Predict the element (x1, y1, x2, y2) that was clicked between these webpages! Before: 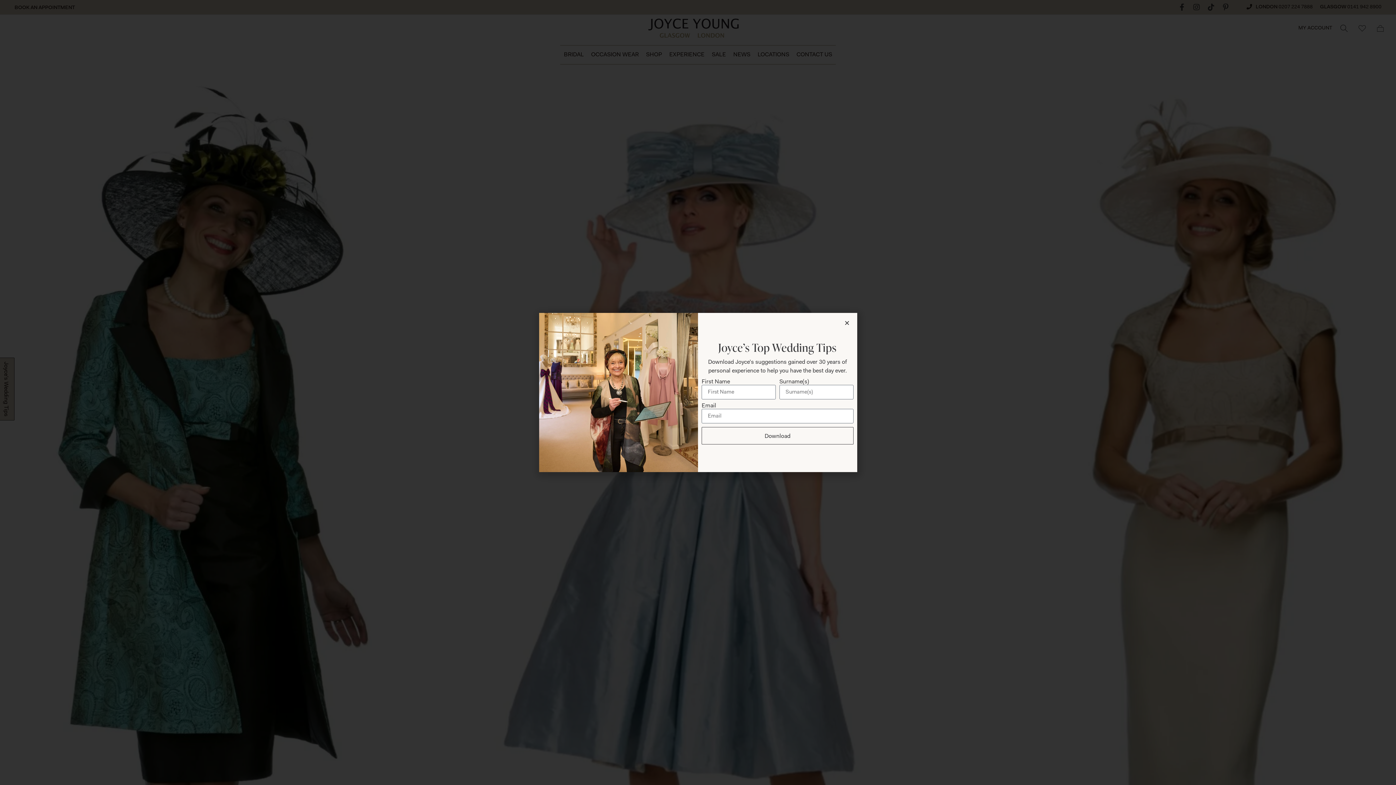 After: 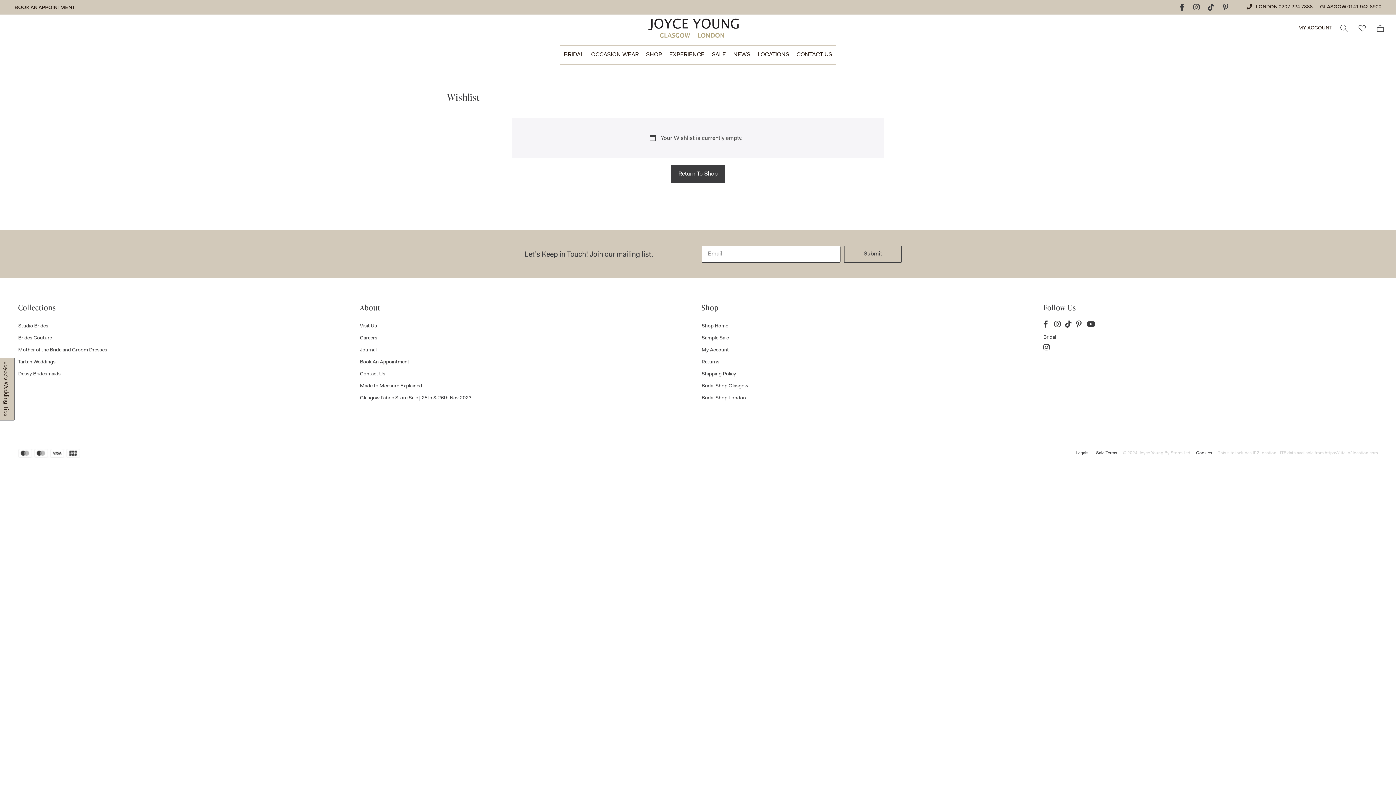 Action: bbox: (1357, 24, 1368, 31)